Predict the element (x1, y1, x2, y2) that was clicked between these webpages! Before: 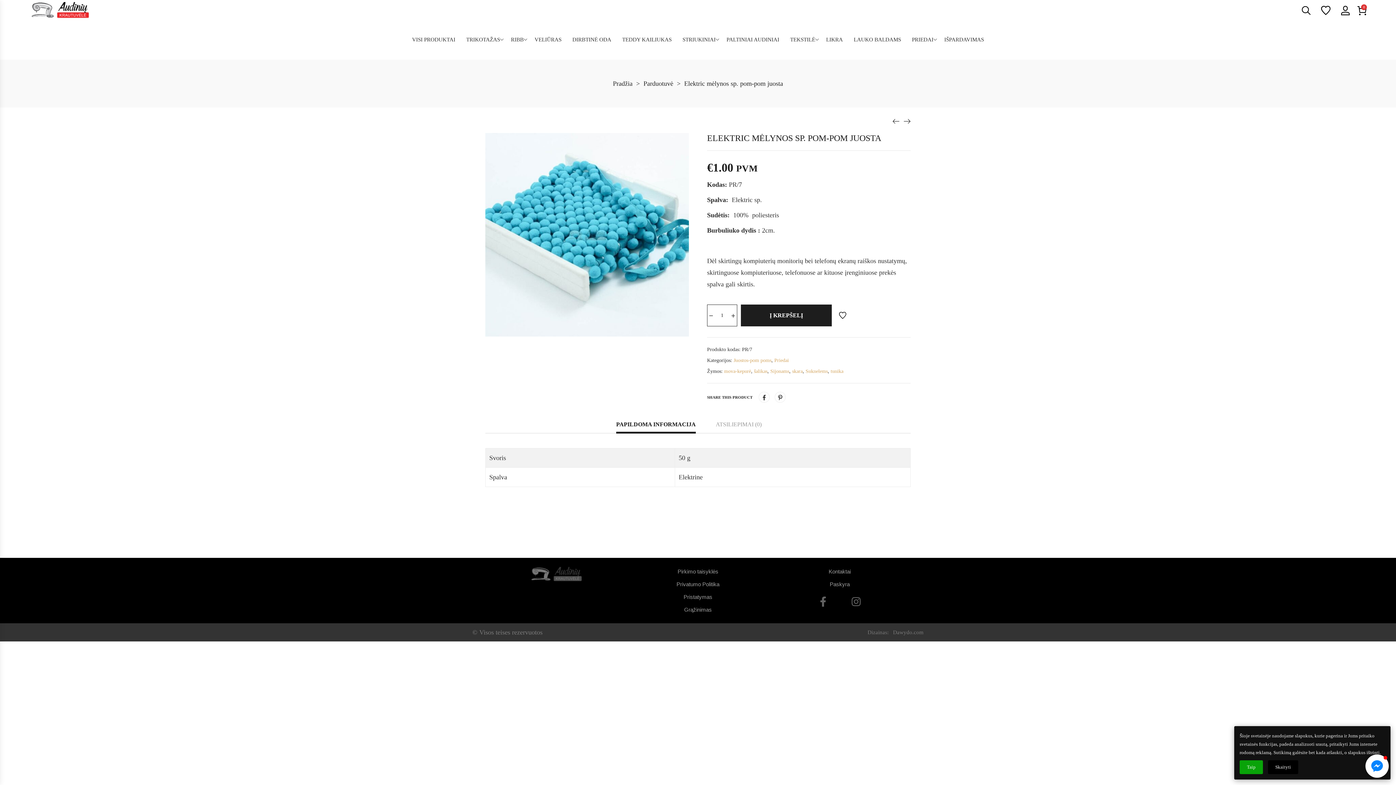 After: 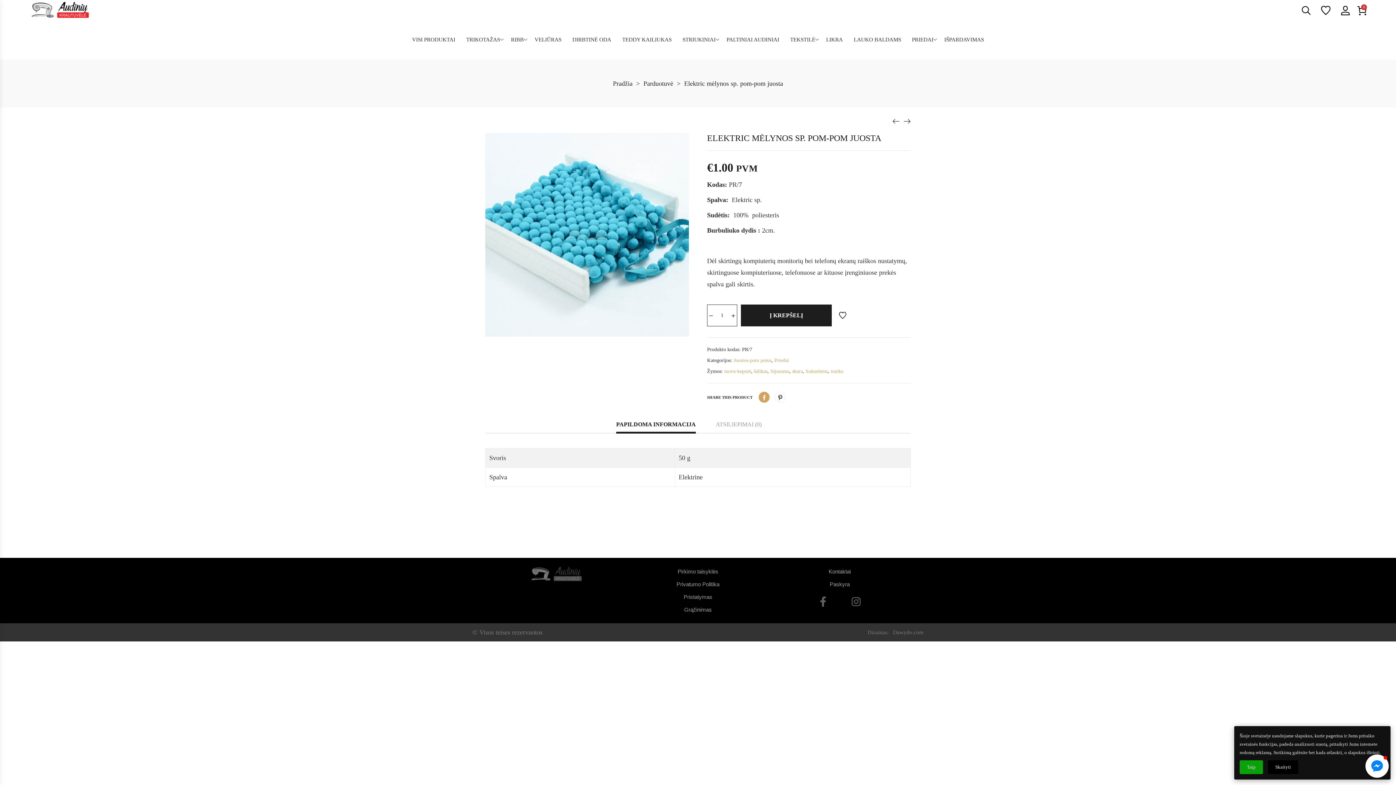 Action: bbox: (758, 392, 769, 403)